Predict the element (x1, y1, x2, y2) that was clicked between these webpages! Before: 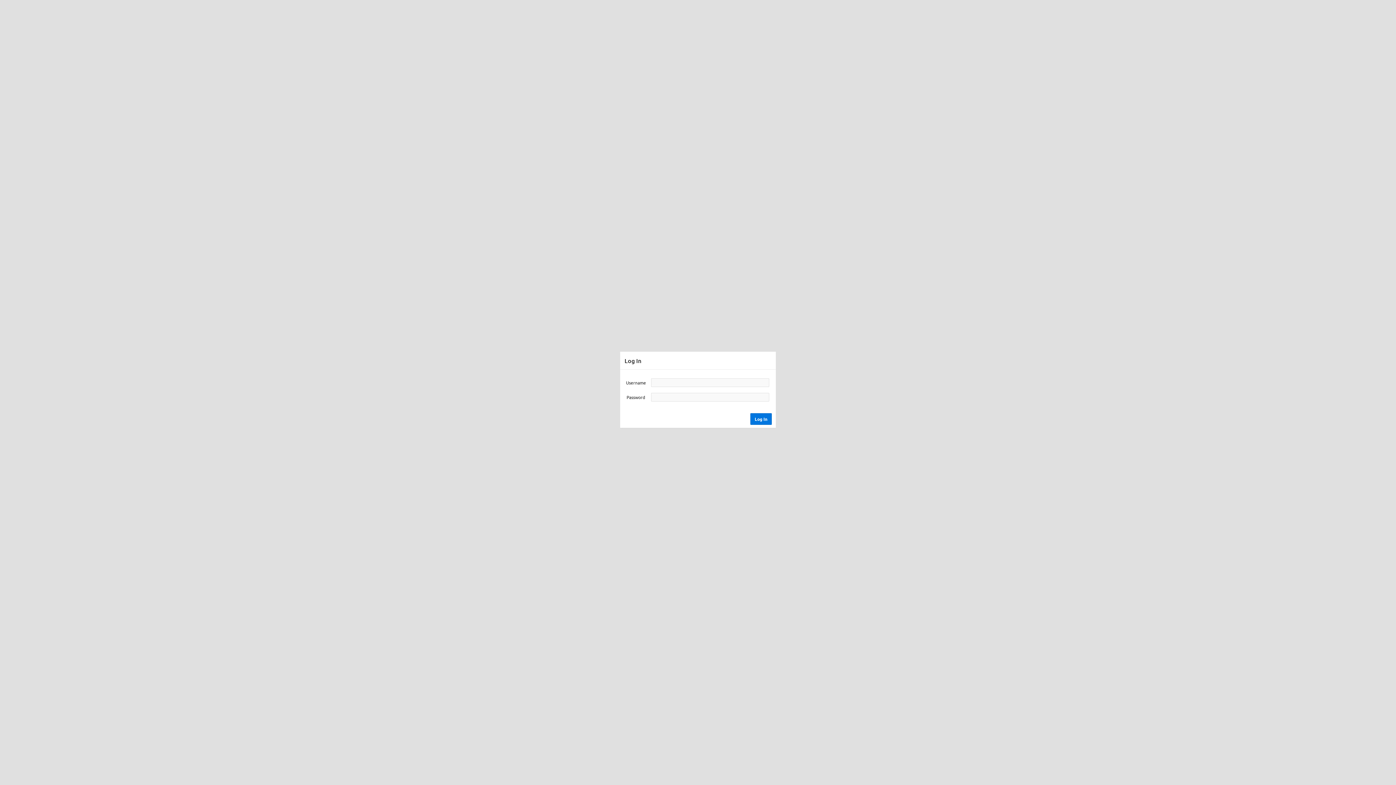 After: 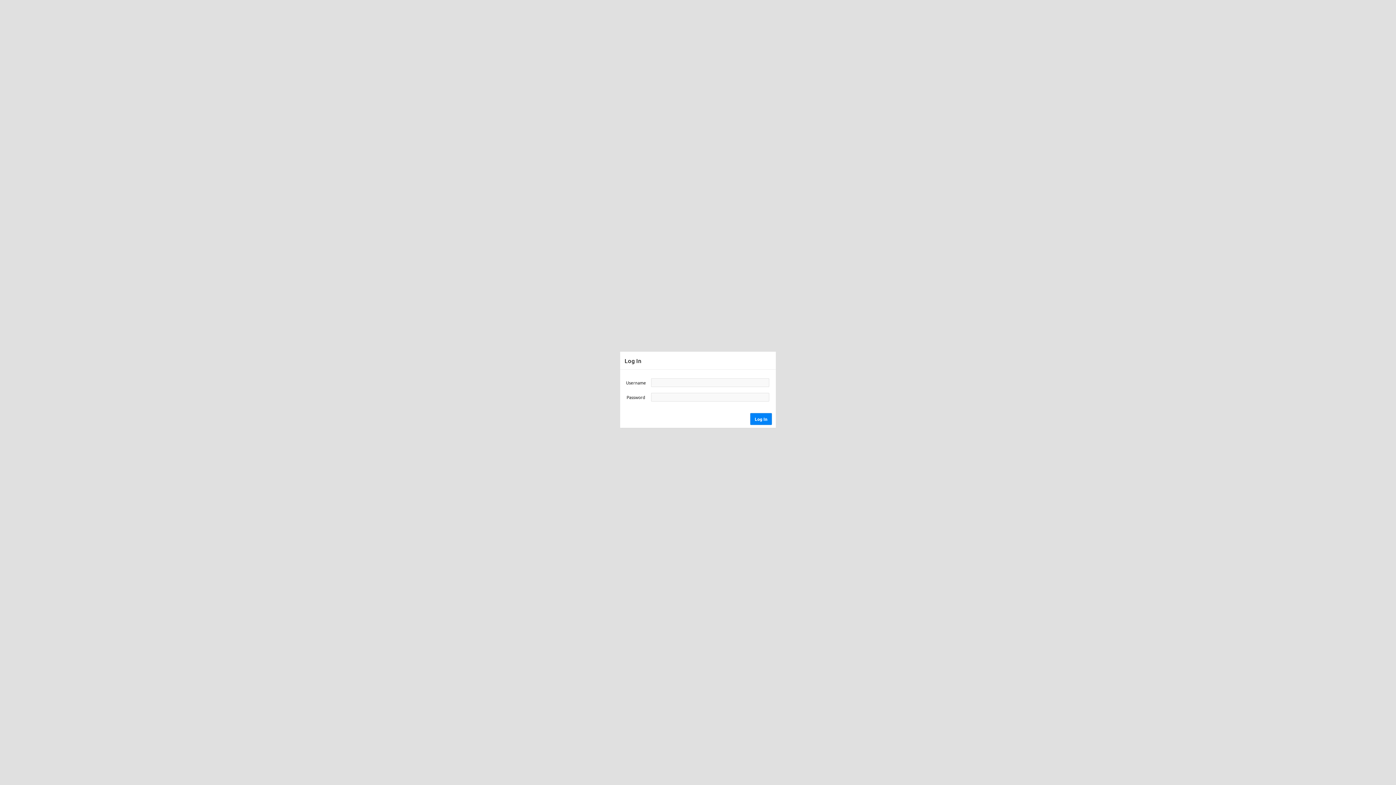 Action: bbox: (750, 413, 772, 424) label: Log In